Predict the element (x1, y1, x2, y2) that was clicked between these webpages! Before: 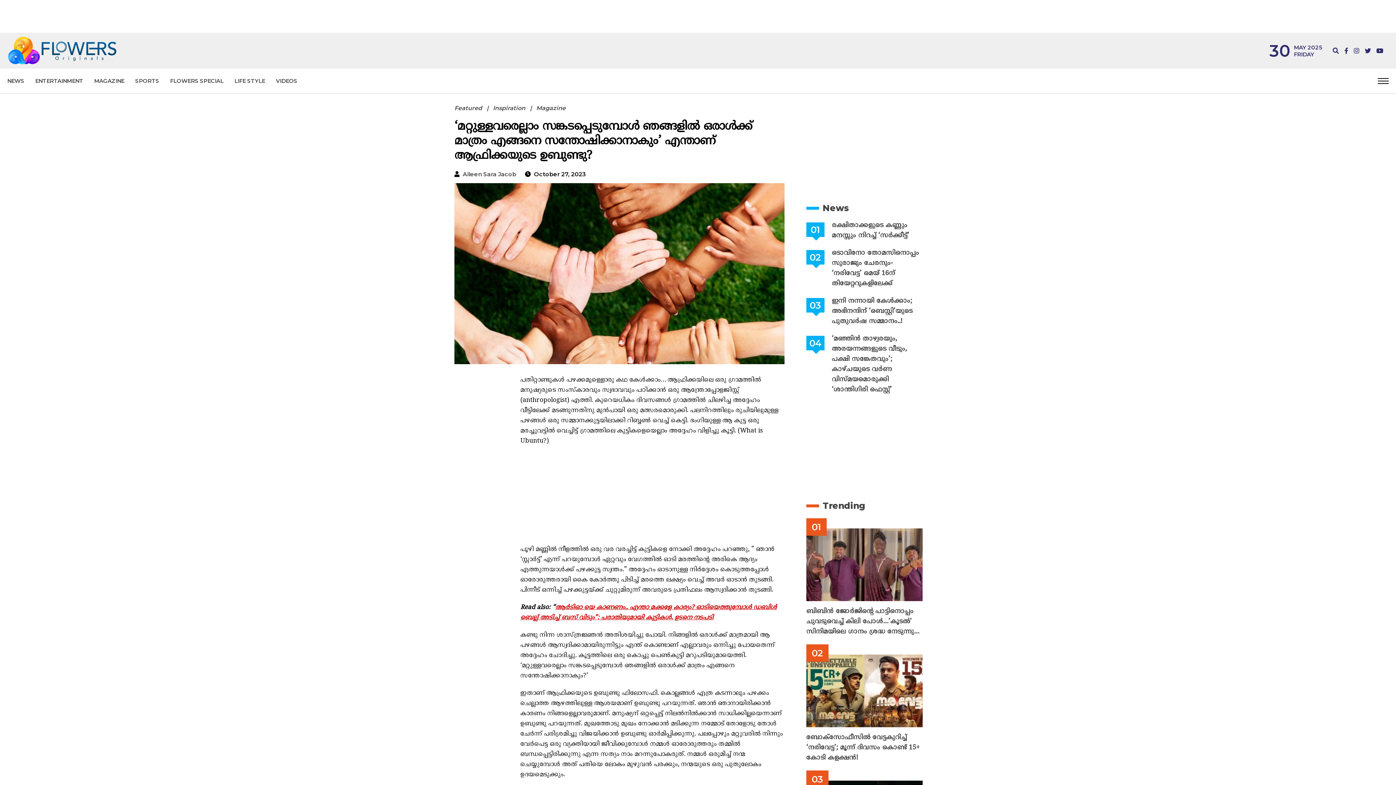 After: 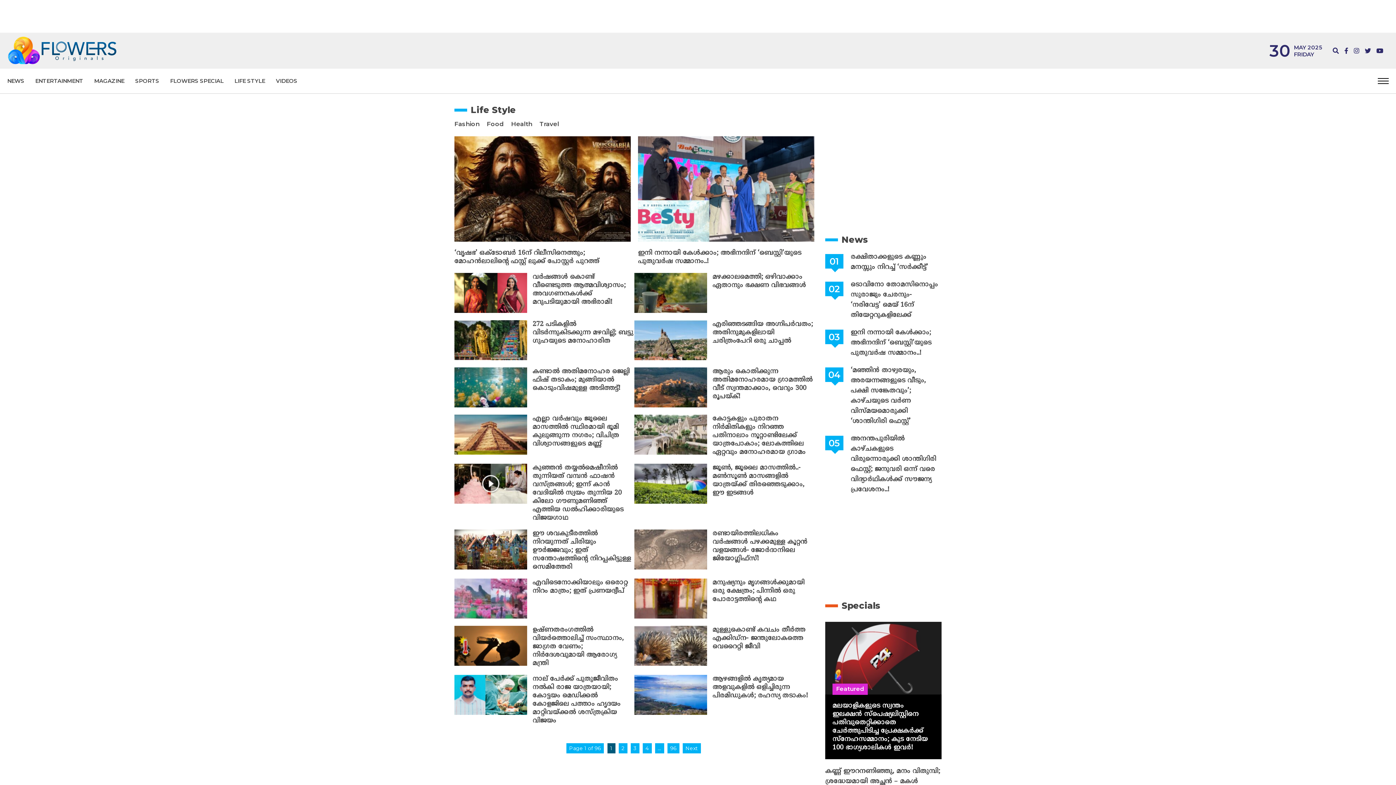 Action: bbox: (229, 71, 270, 90) label: LIFE STYLE